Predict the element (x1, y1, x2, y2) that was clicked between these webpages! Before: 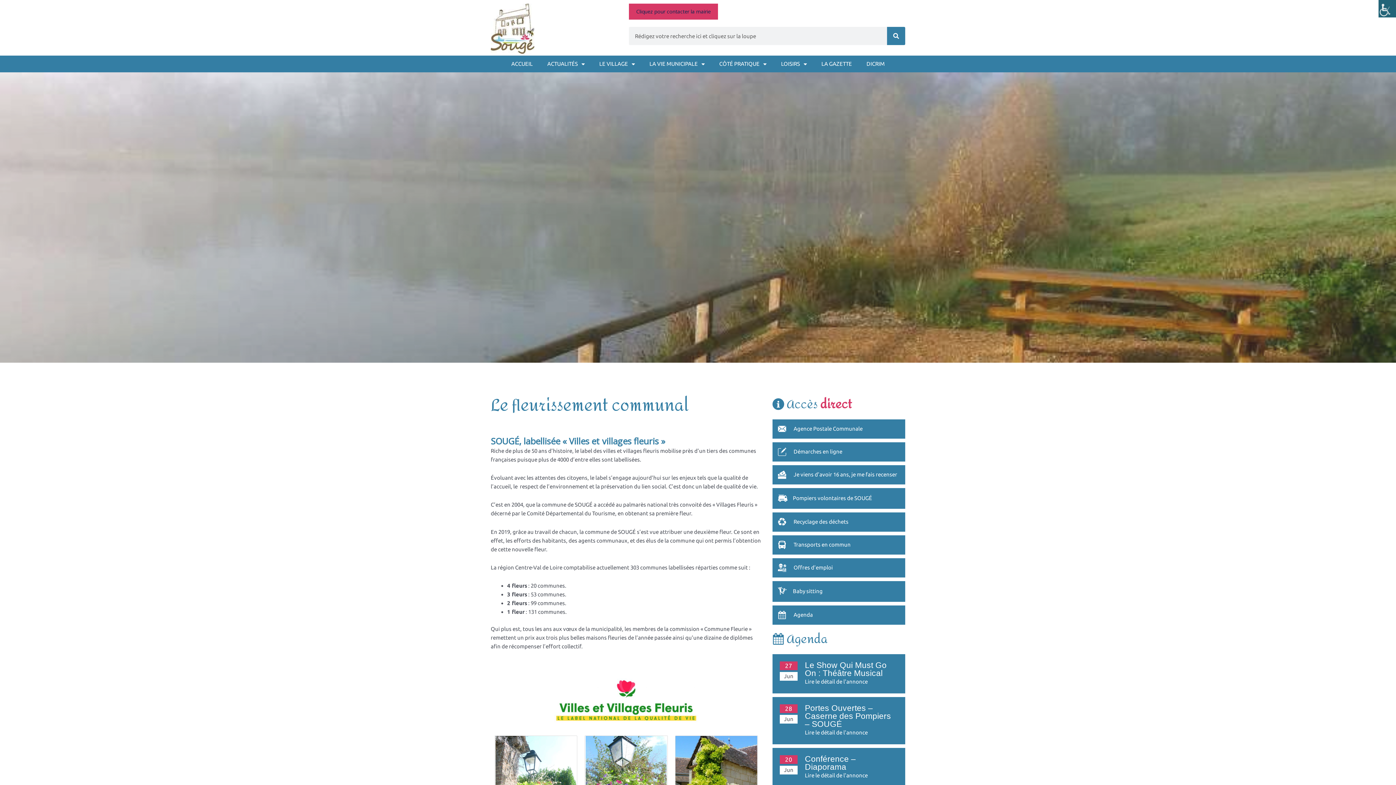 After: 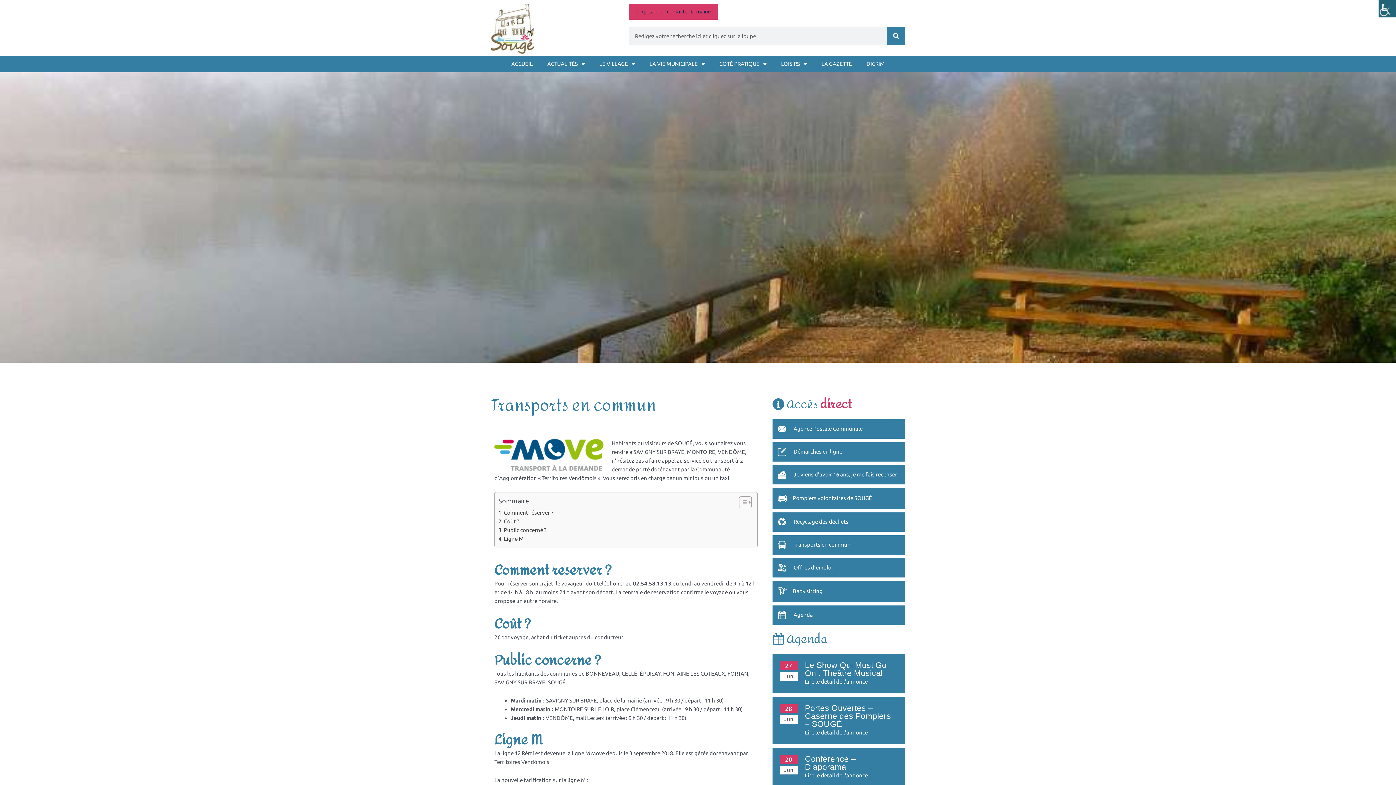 Action: bbox: (772, 535, 905, 554) label: Transports en commun